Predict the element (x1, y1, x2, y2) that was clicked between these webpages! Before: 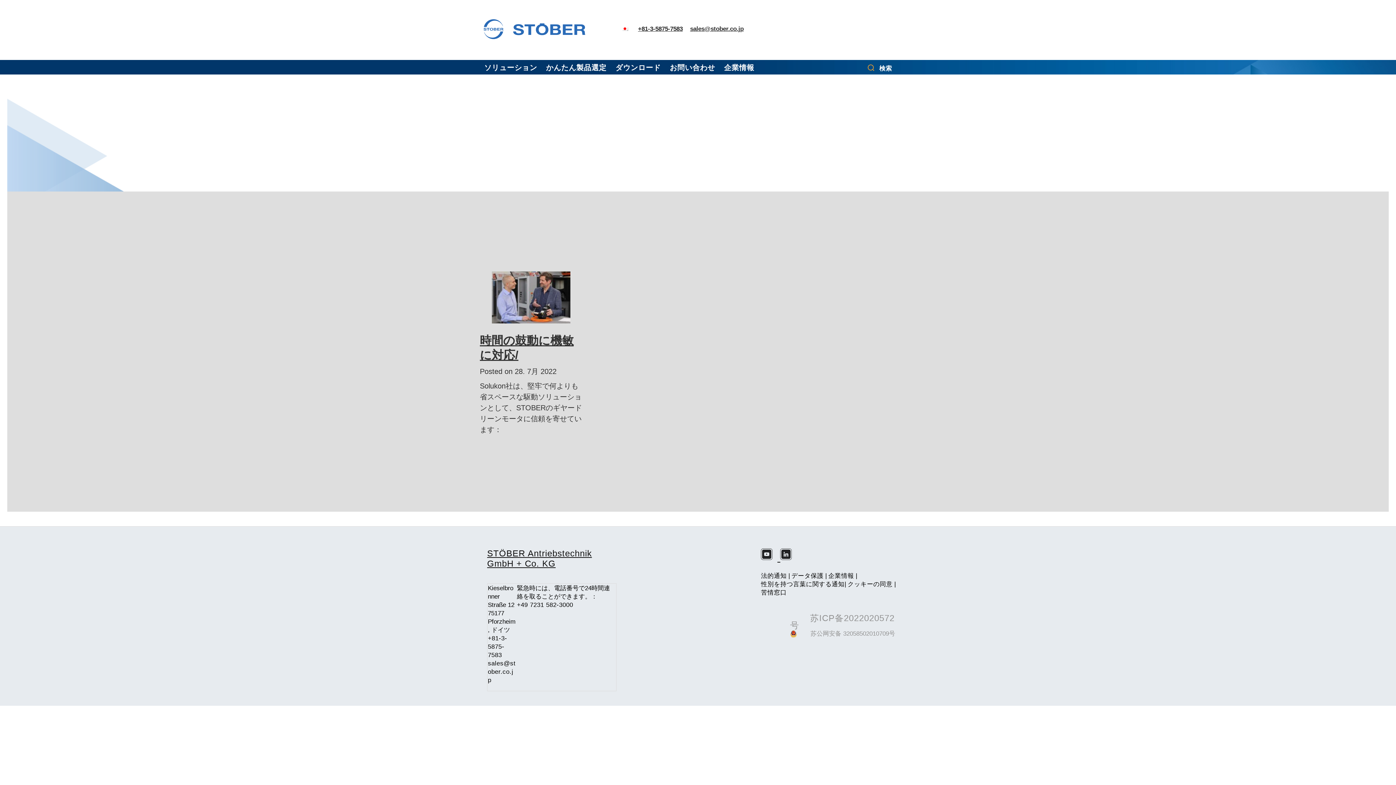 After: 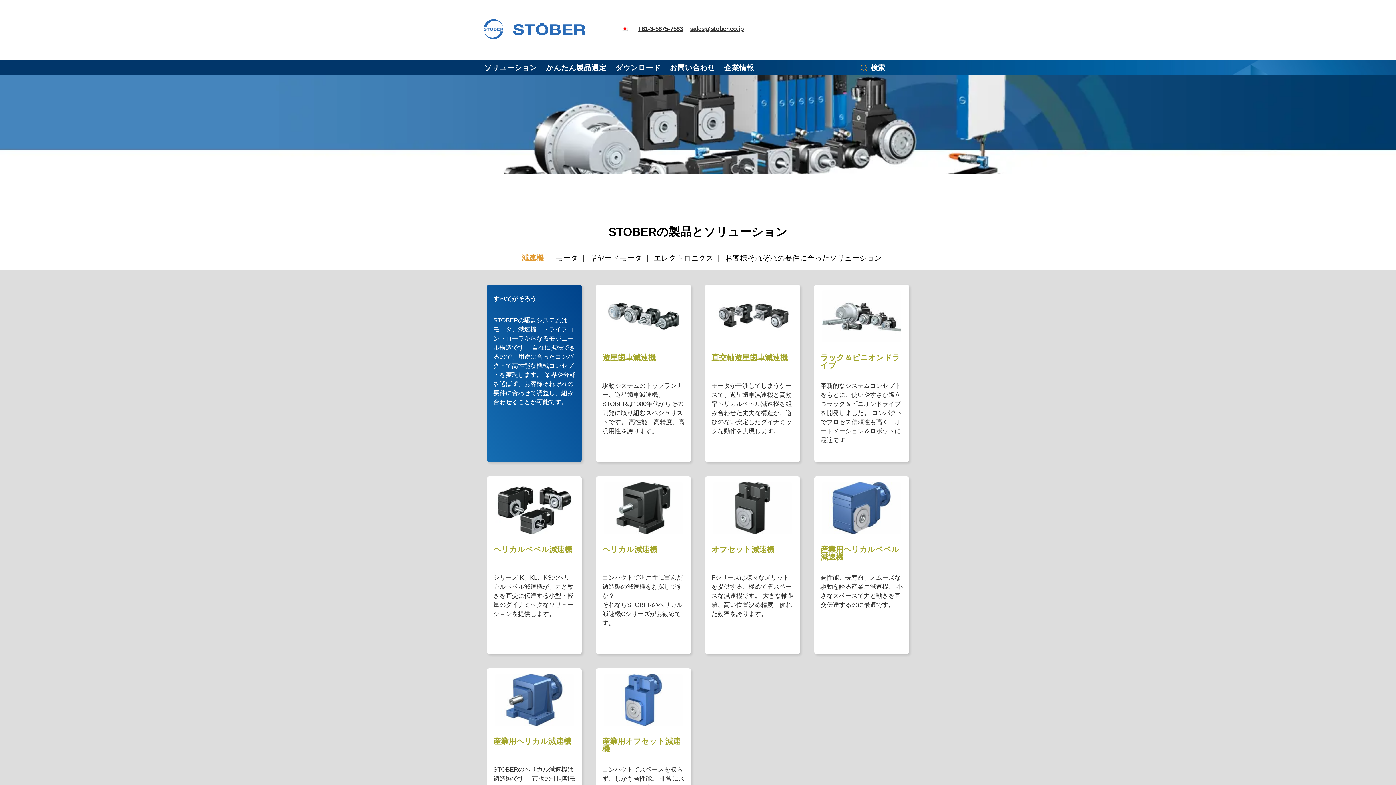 Action: label: ソリューション bbox: (484, 63, 537, 72)